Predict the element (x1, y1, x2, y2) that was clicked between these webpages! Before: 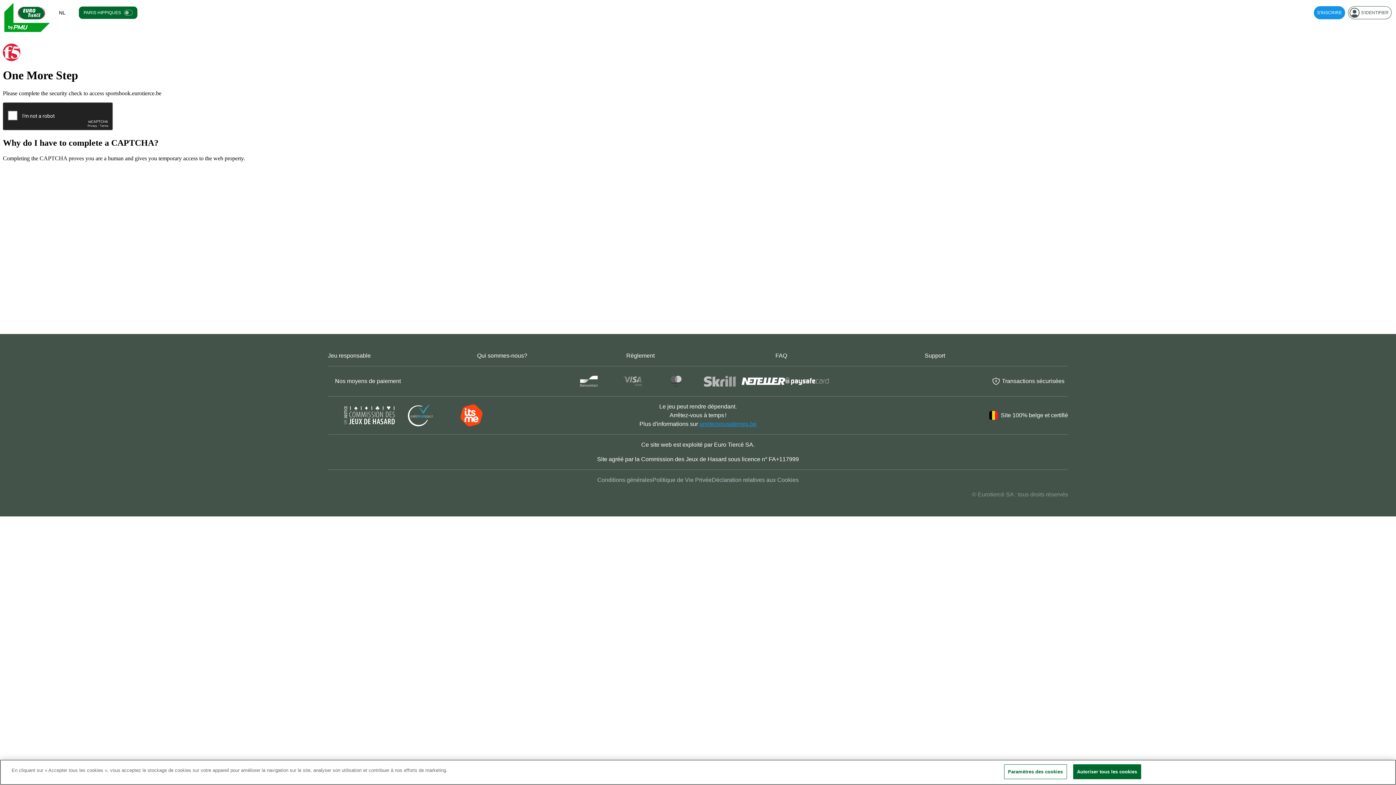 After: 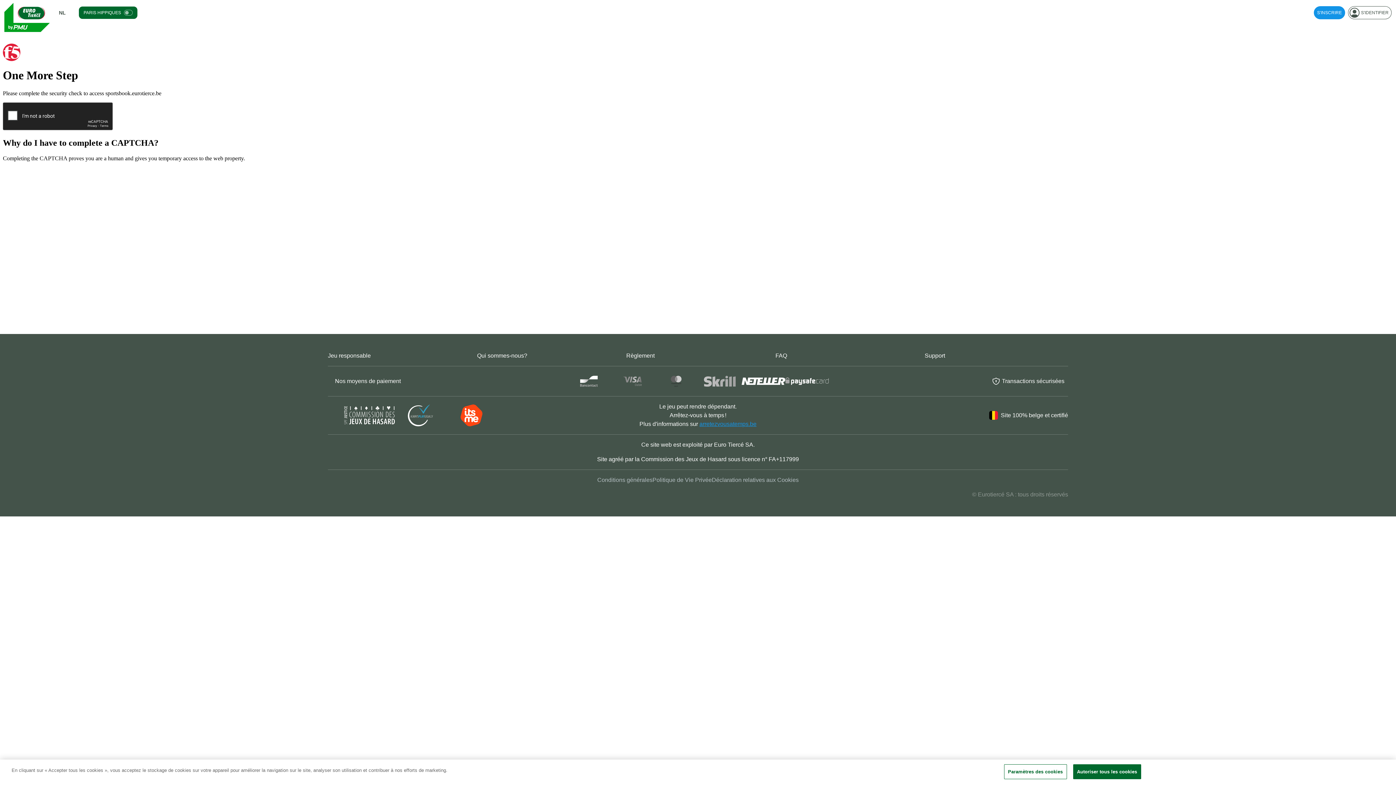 Action: bbox: (395, 404, 446, 426)